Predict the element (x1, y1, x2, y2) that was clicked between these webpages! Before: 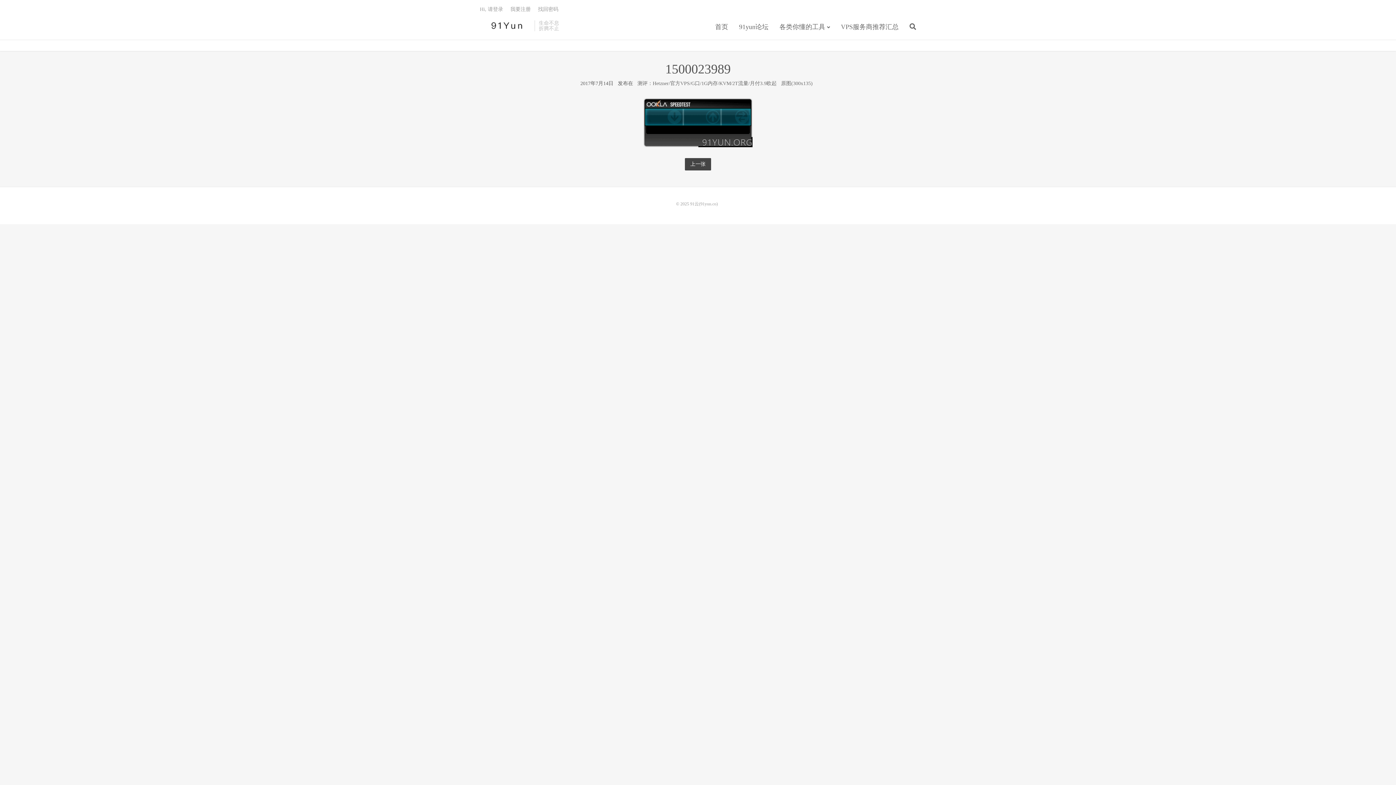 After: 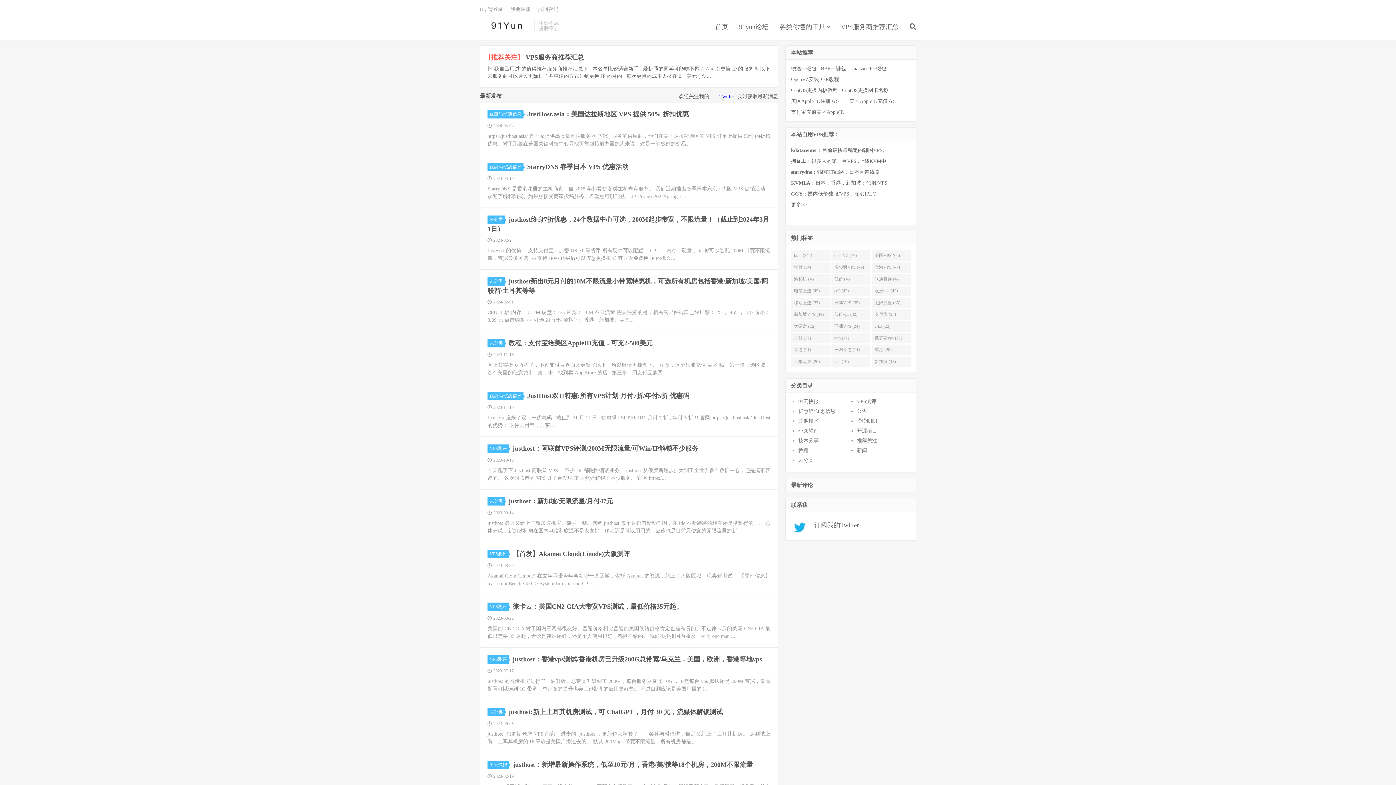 Action: label: 首页 bbox: (715, 20, 728, 34)